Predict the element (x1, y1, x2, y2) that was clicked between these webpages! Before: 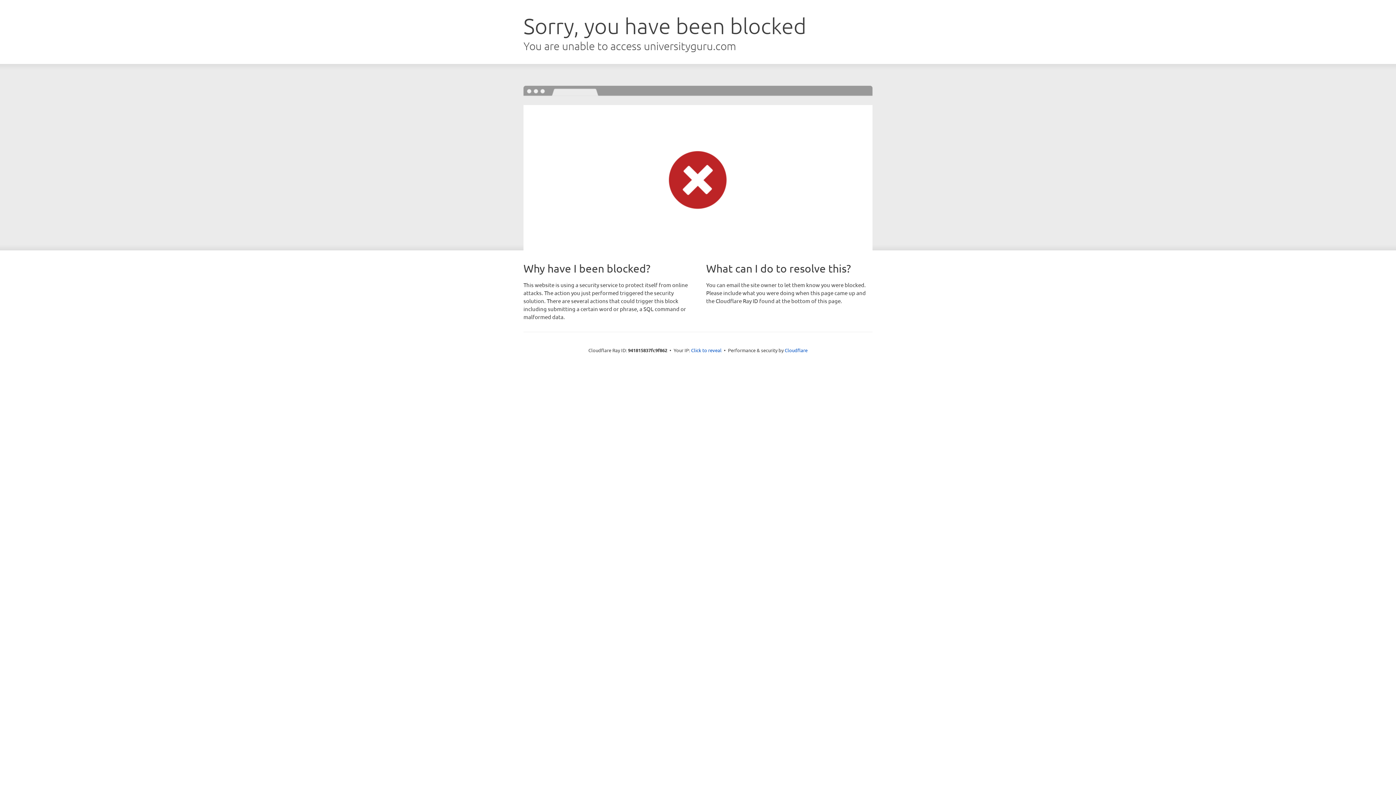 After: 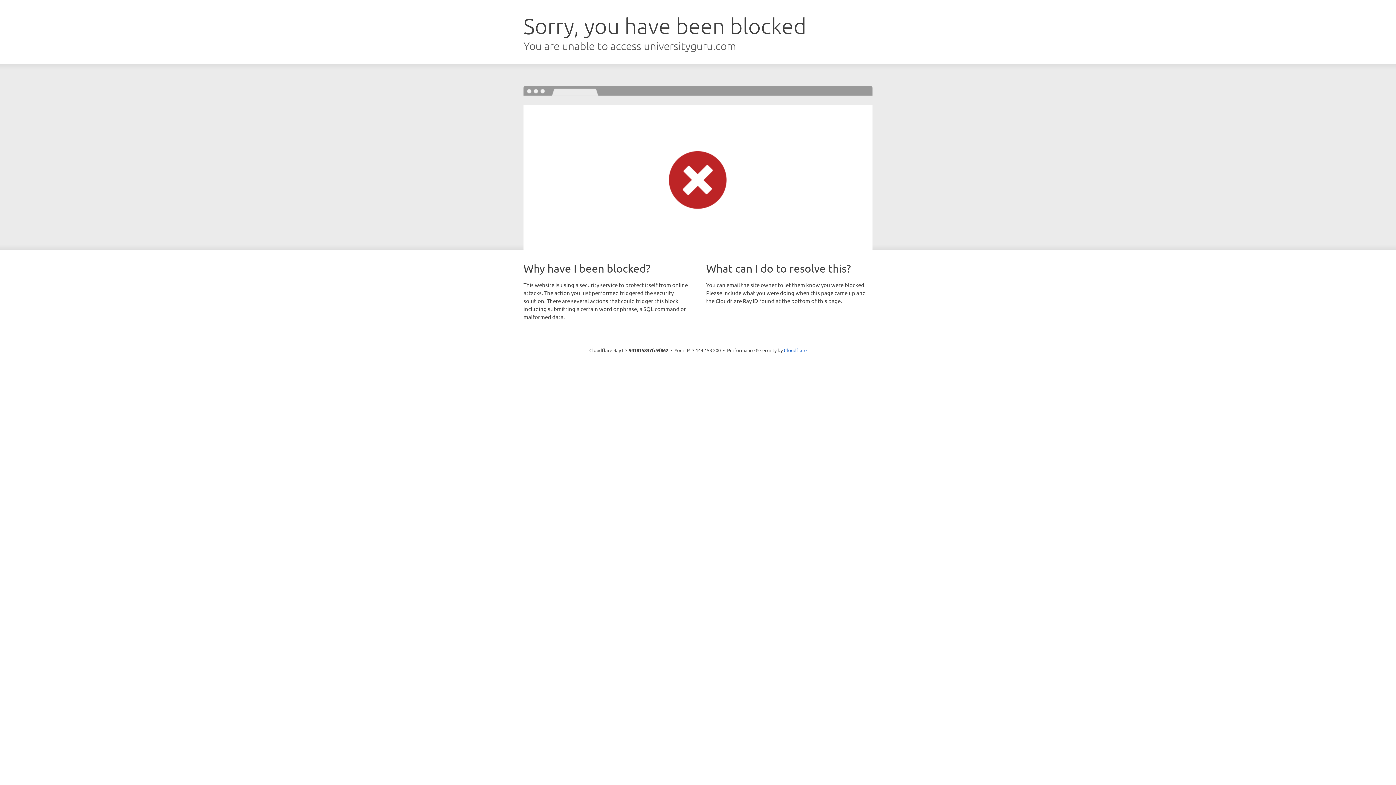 Action: label: Click to reveal bbox: (691, 346, 721, 353)